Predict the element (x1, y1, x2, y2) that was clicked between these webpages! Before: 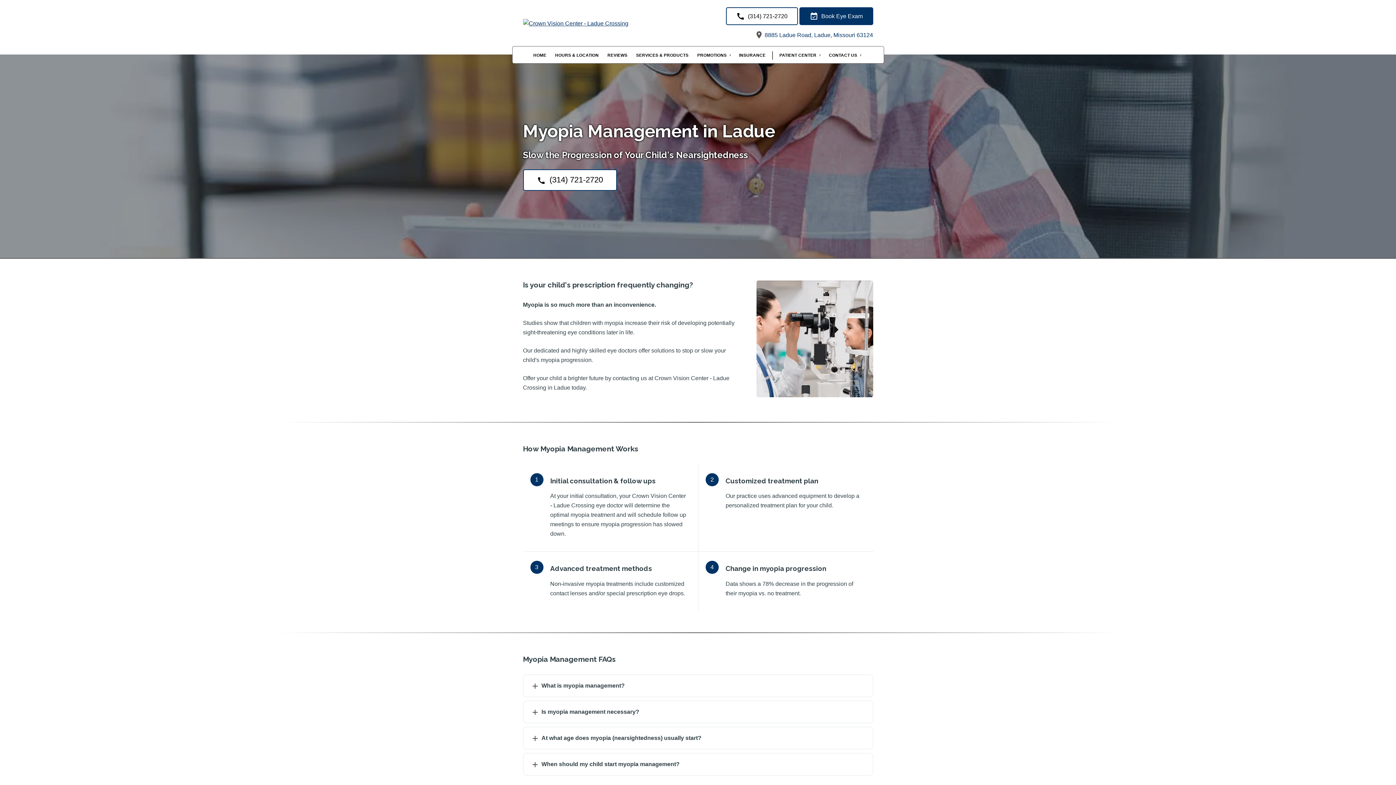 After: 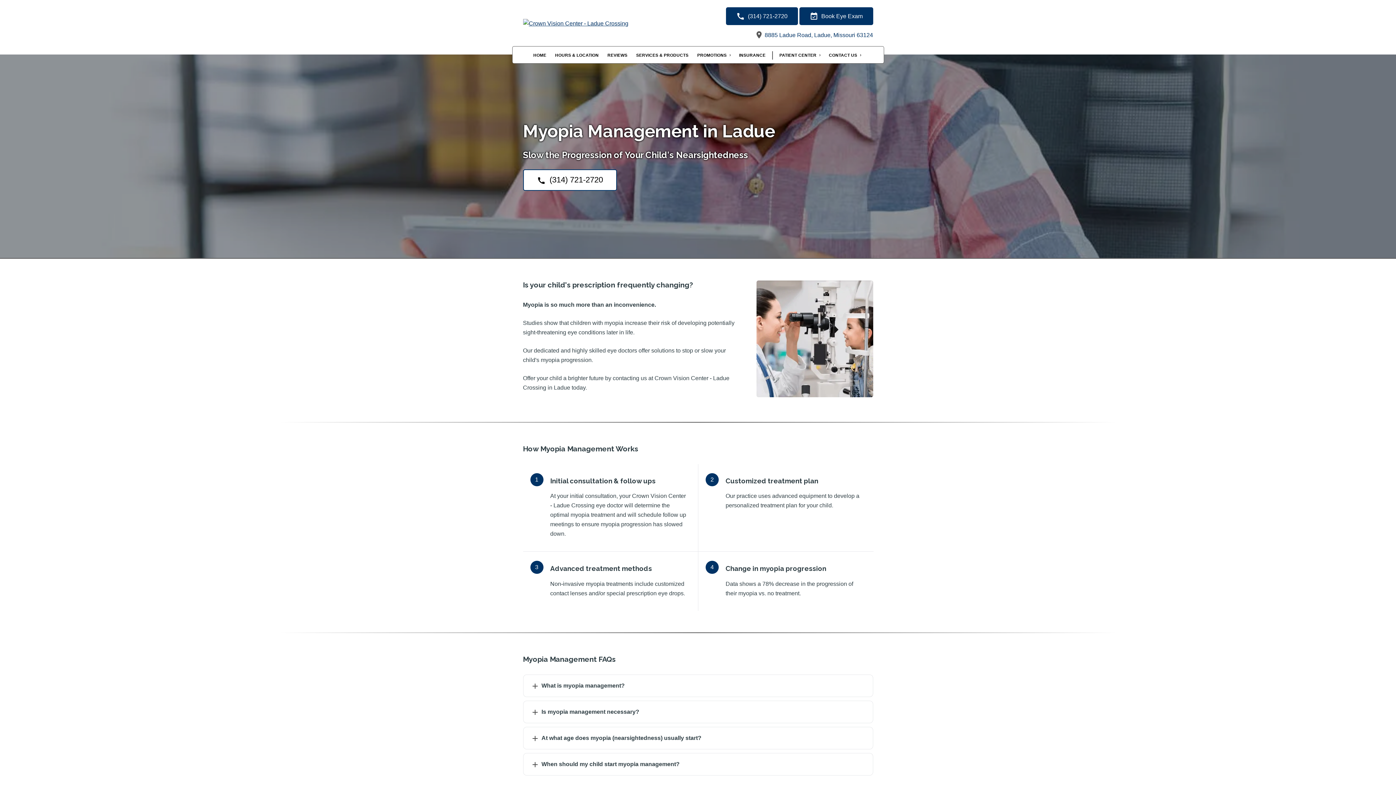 Action: bbox: (726, 7, 798, 25) label: (314) 721-2720